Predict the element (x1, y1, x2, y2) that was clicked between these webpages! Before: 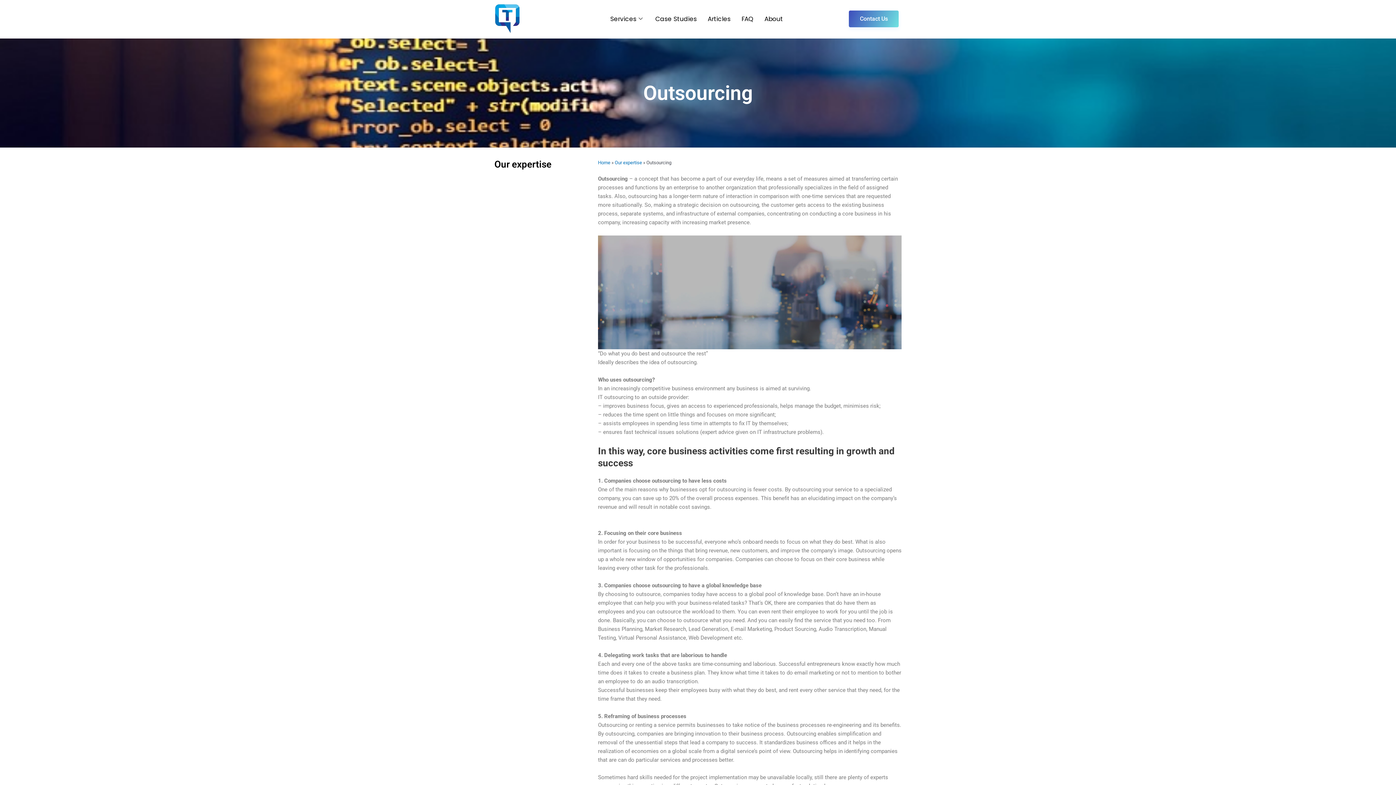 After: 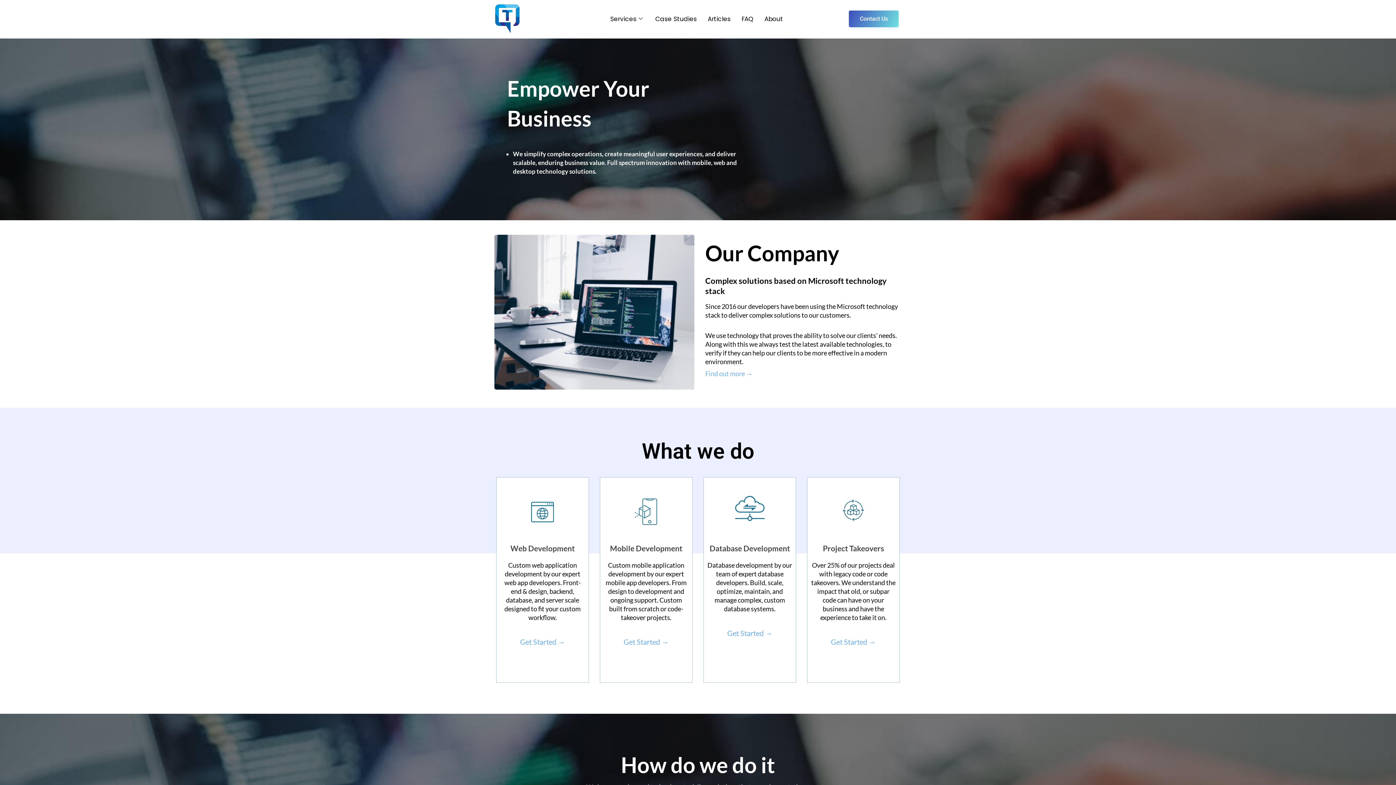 Action: bbox: (494, 3, 545, 33)